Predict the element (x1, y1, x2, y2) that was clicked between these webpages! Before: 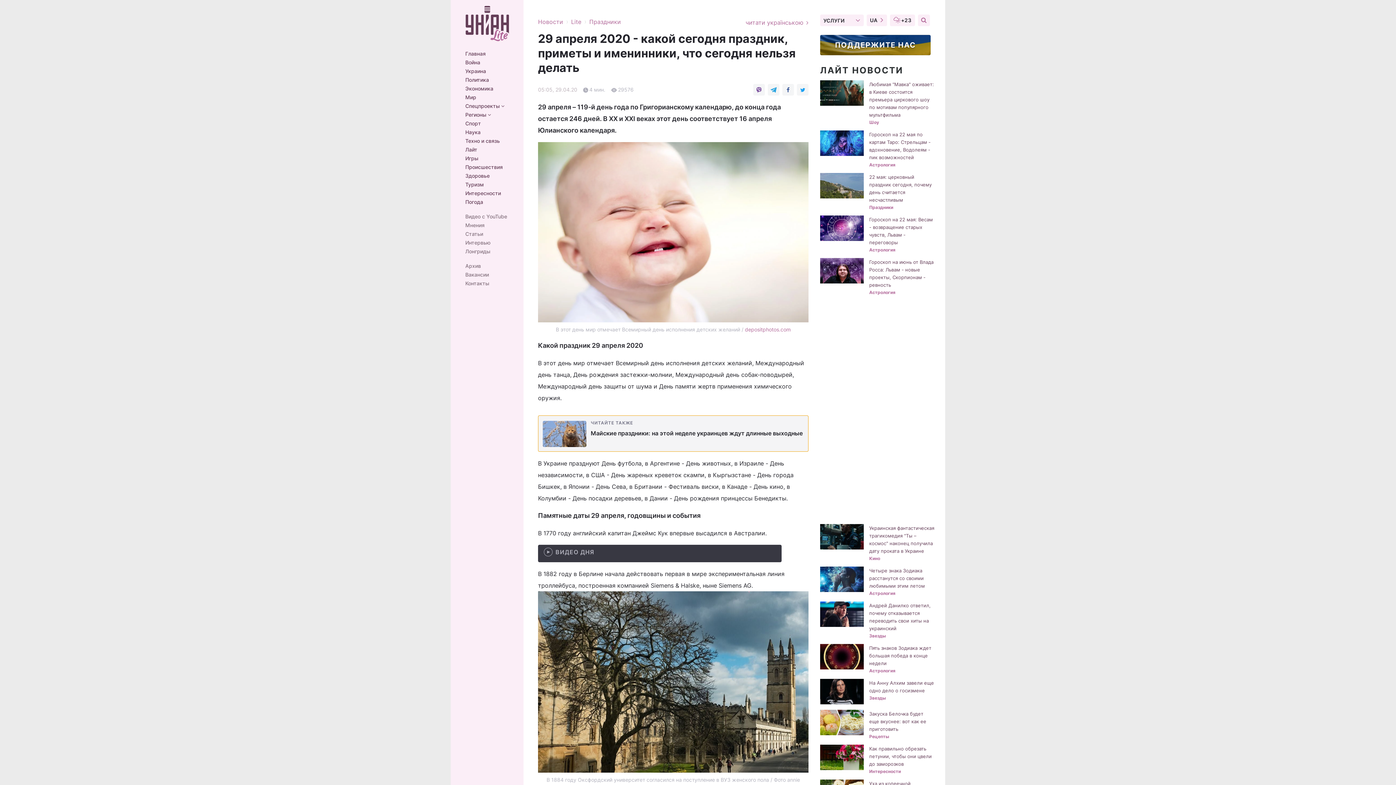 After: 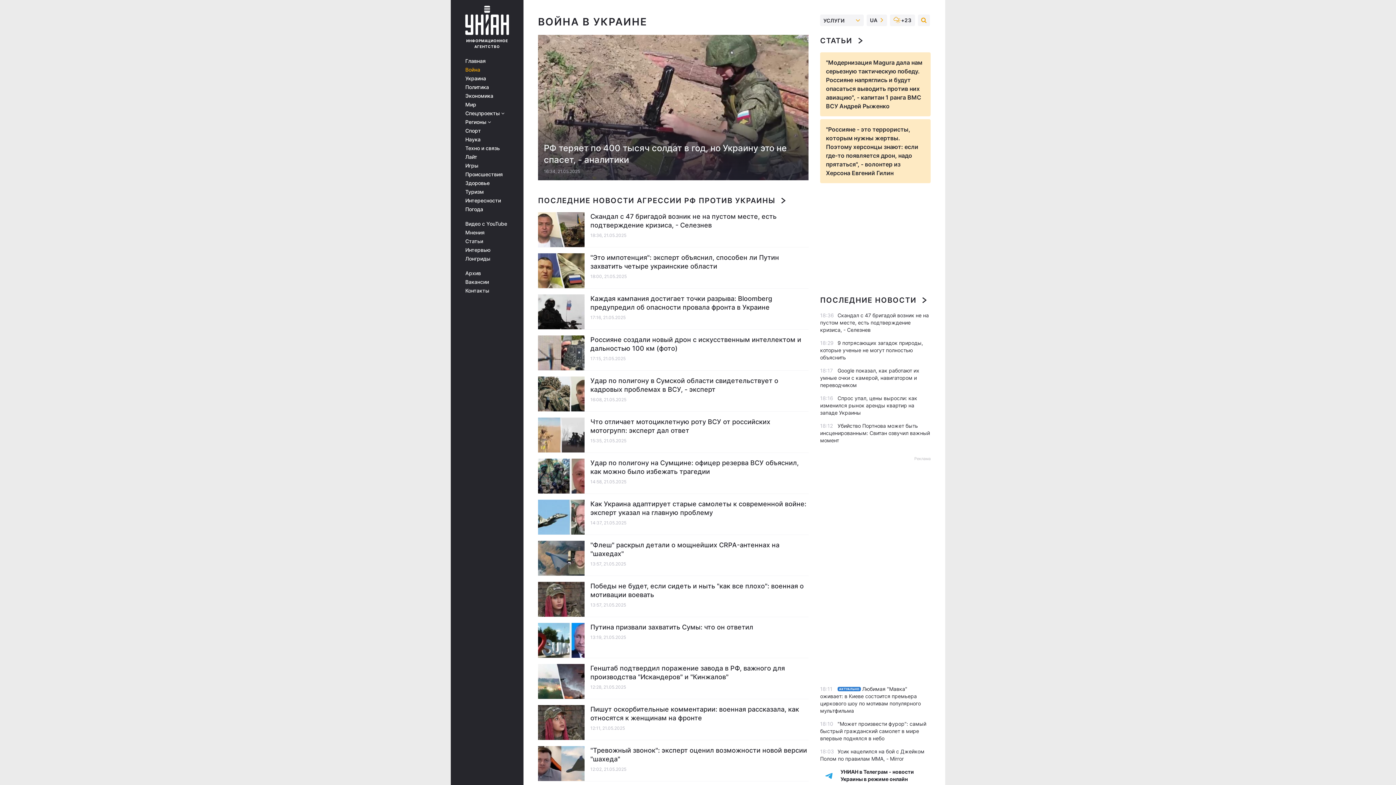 Action: bbox: (465, 59, 513, 65) label: Война